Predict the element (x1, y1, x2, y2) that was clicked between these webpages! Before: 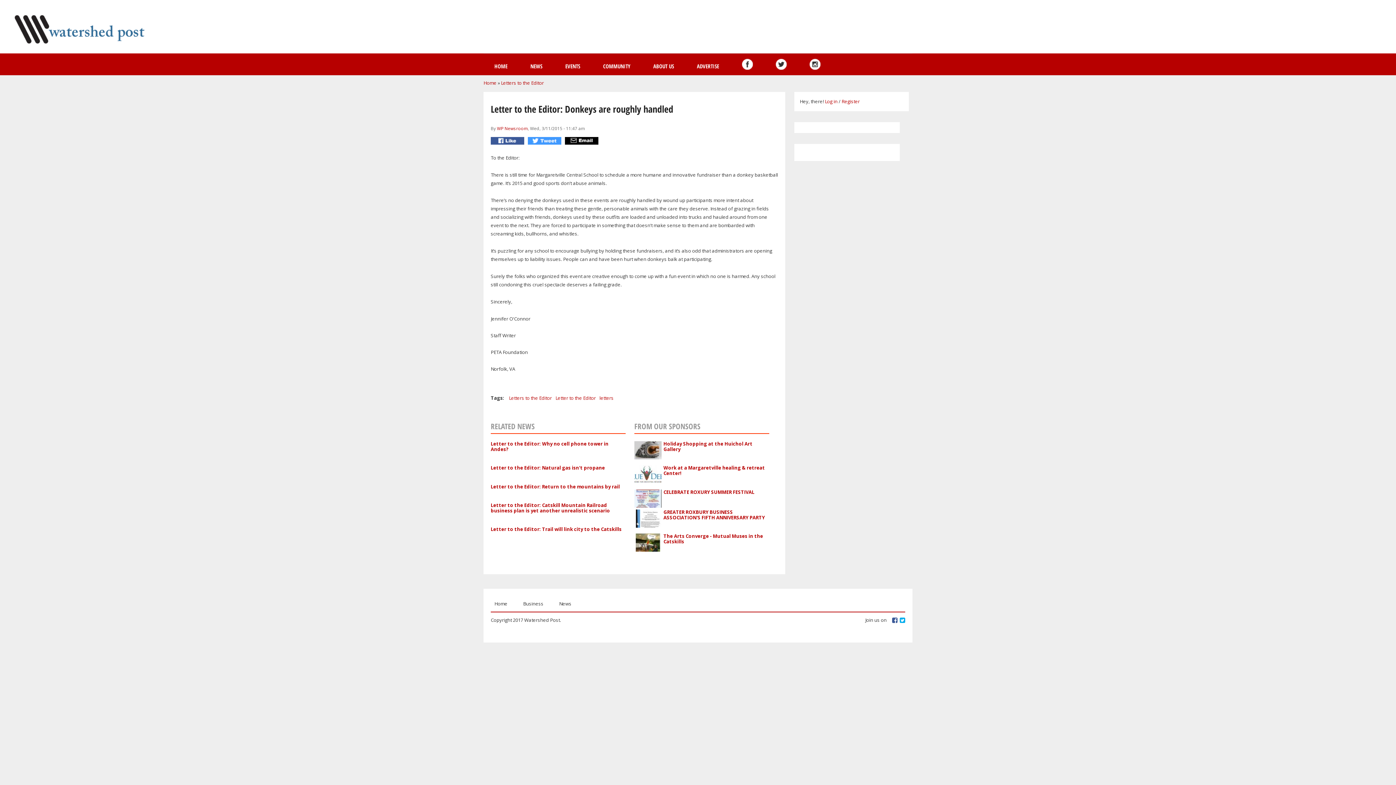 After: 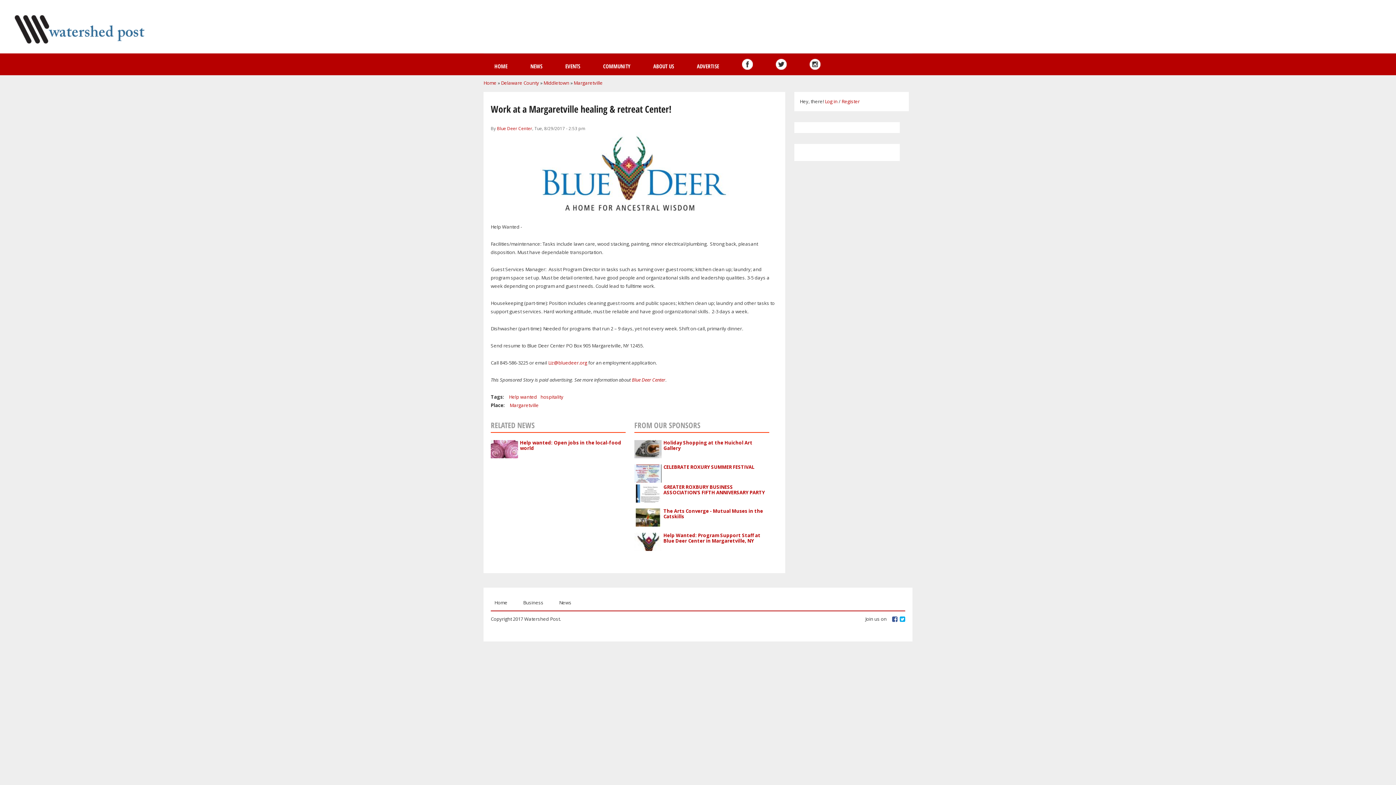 Action: bbox: (634, 476, 661, 482)